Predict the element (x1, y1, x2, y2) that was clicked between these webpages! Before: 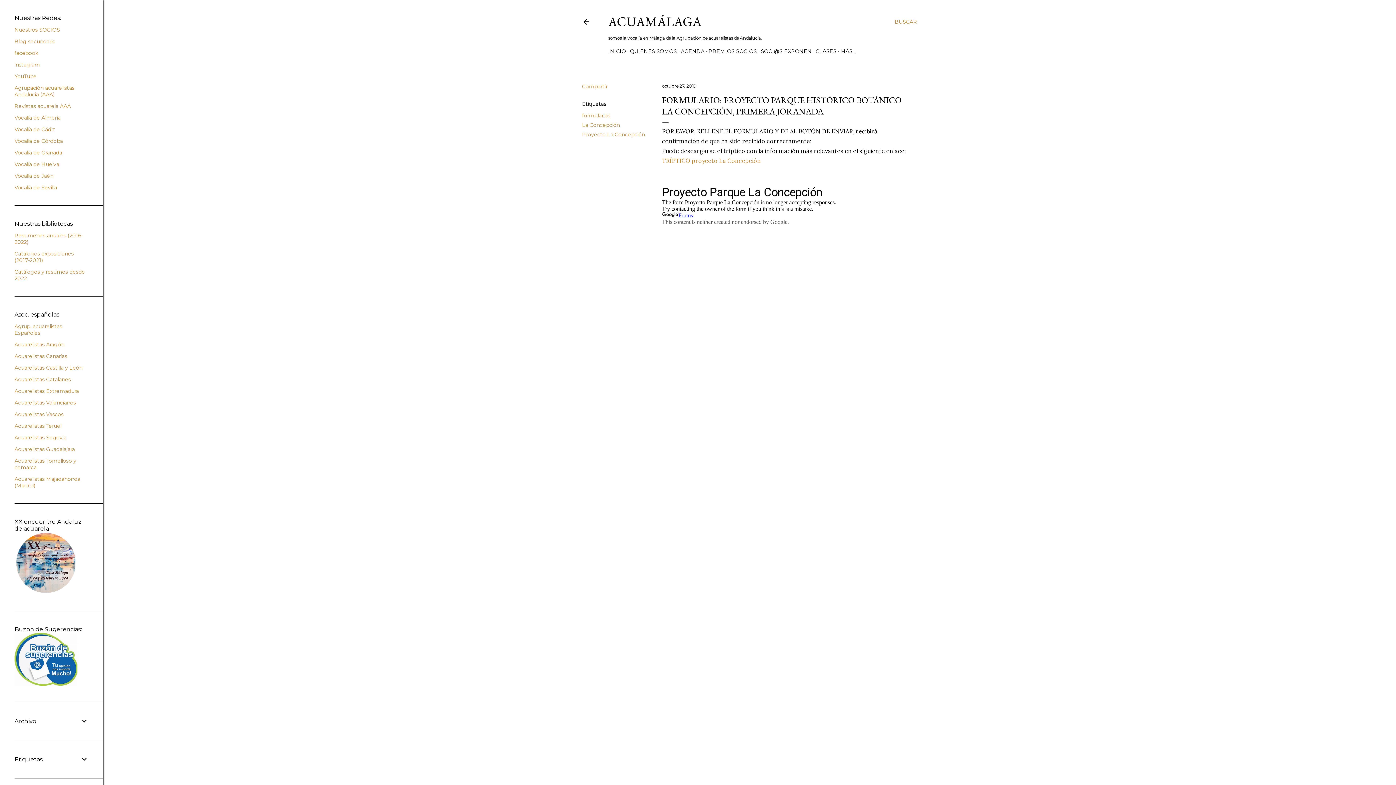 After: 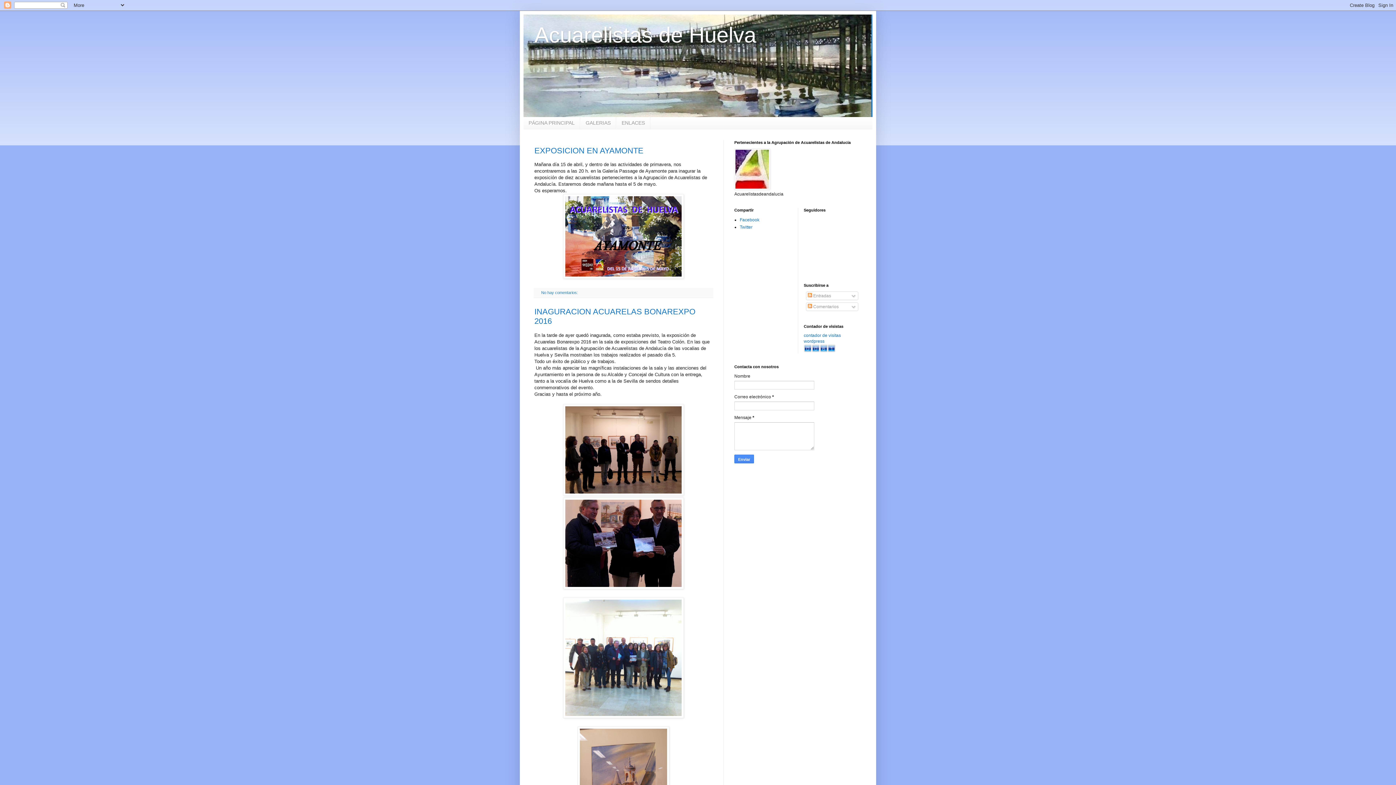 Action: bbox: (14, 161, 59, 167) label: Vocalía de Huelva